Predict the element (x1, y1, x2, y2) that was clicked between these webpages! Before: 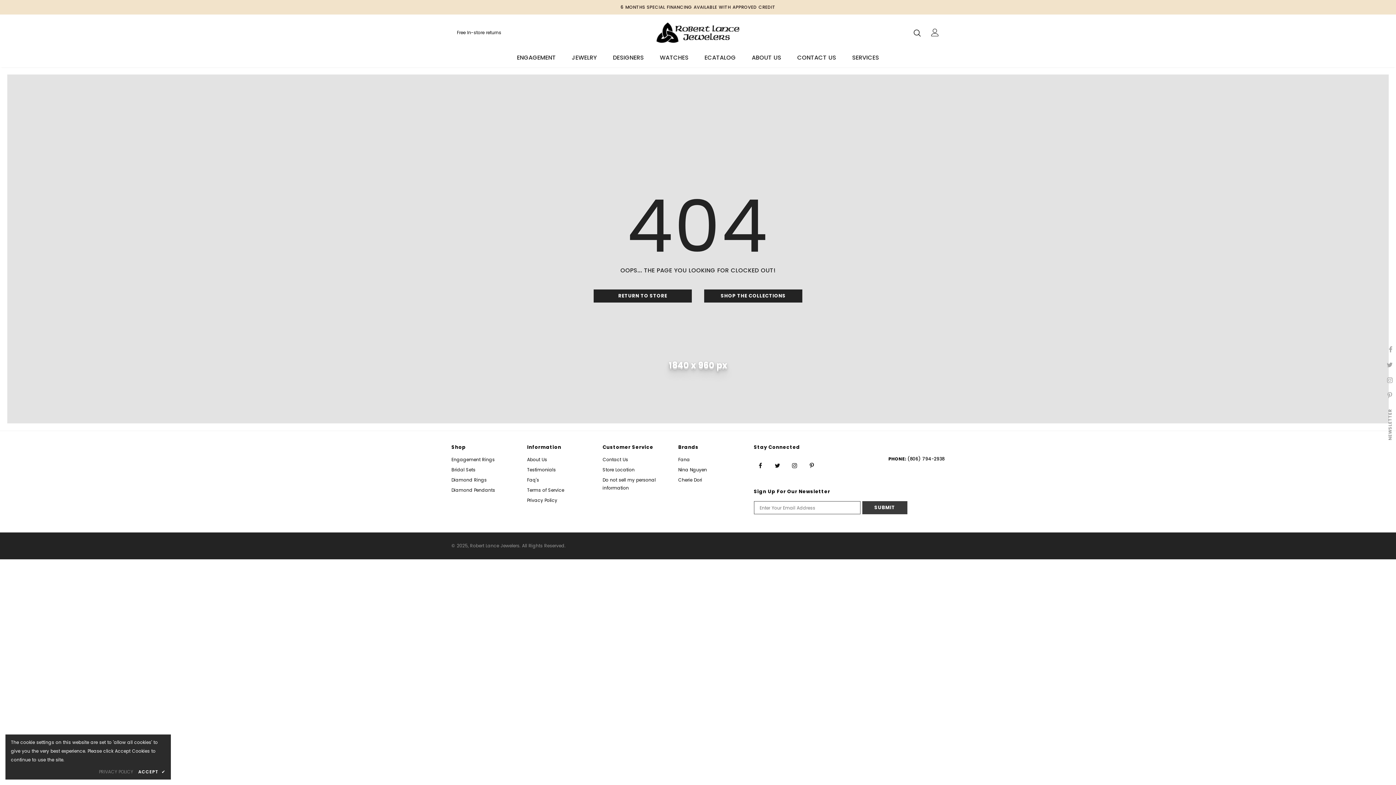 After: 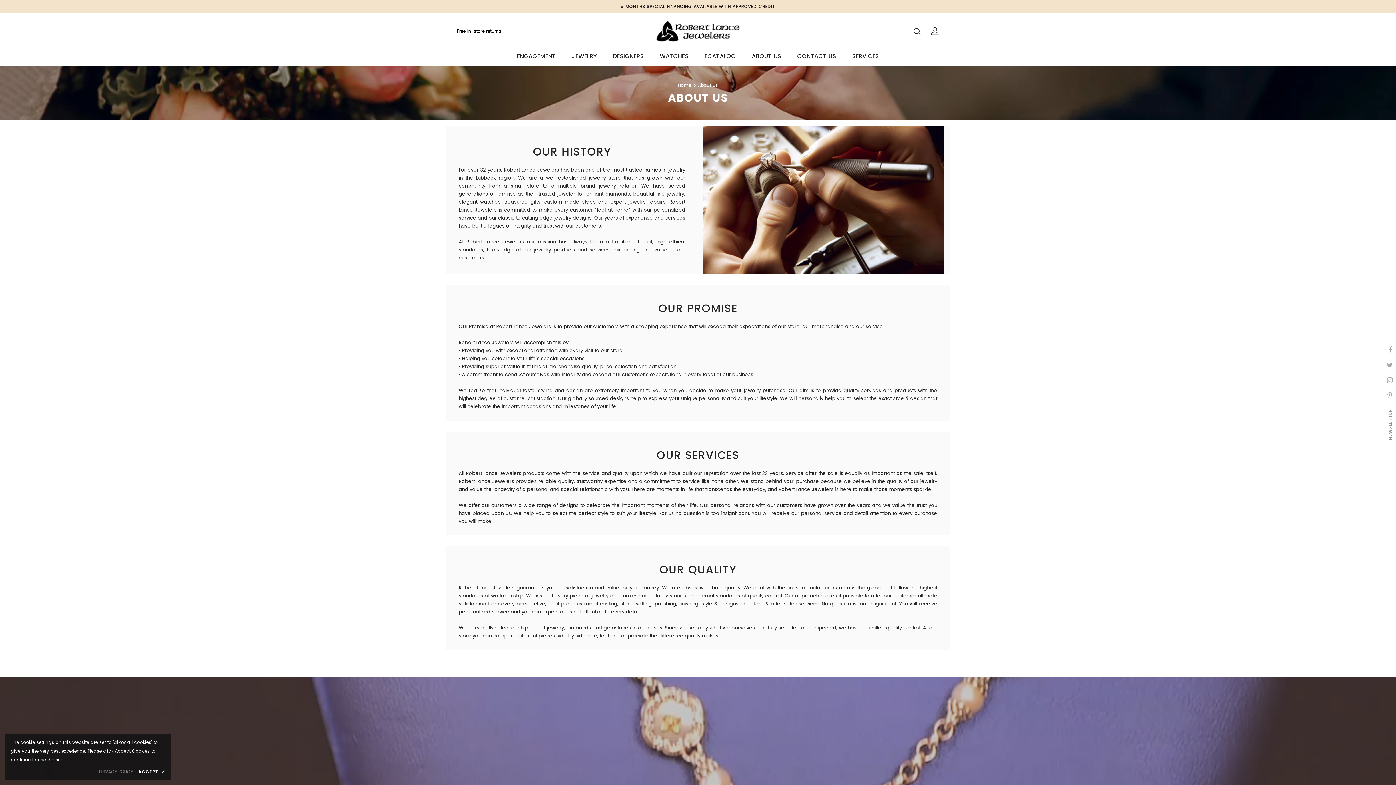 Action: bbox: (527, 454, 547, 465) label: About Us